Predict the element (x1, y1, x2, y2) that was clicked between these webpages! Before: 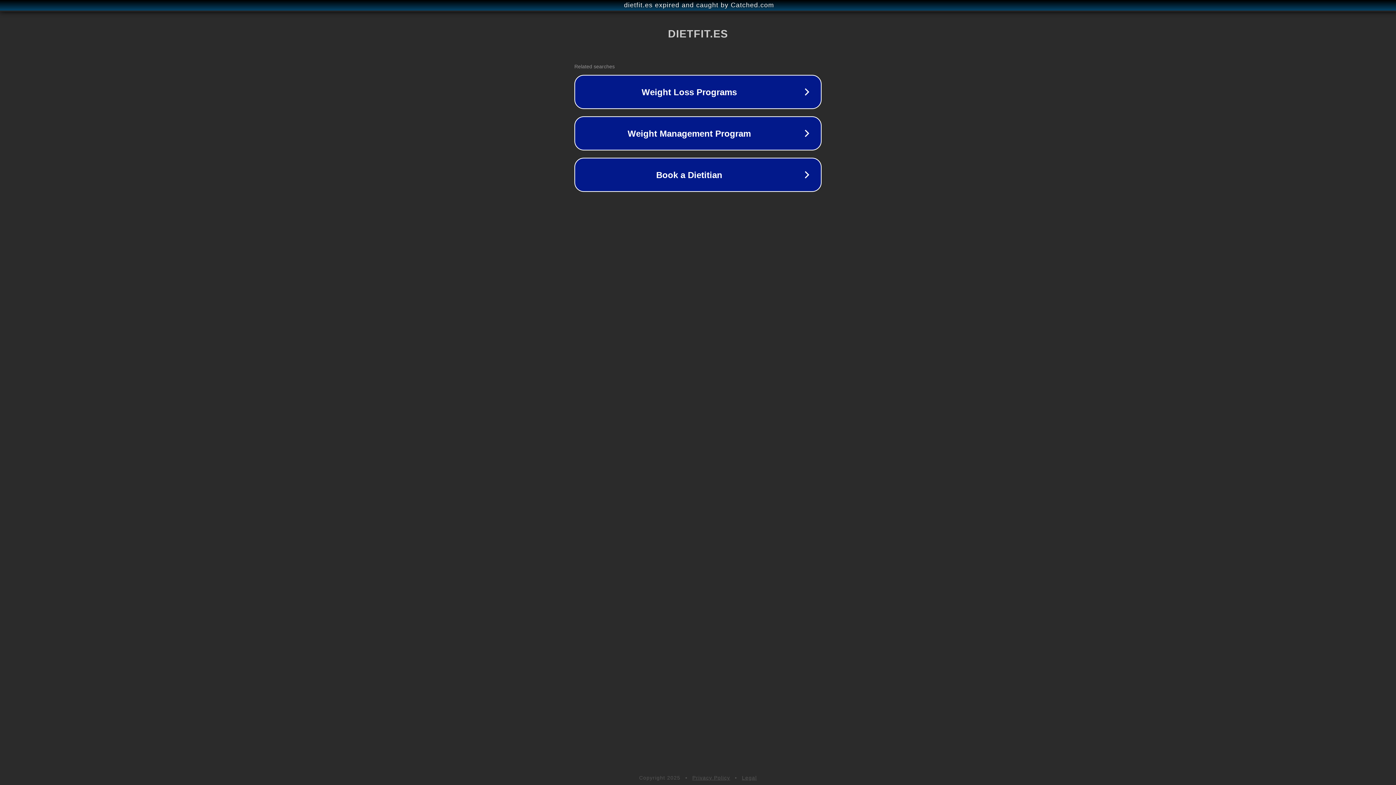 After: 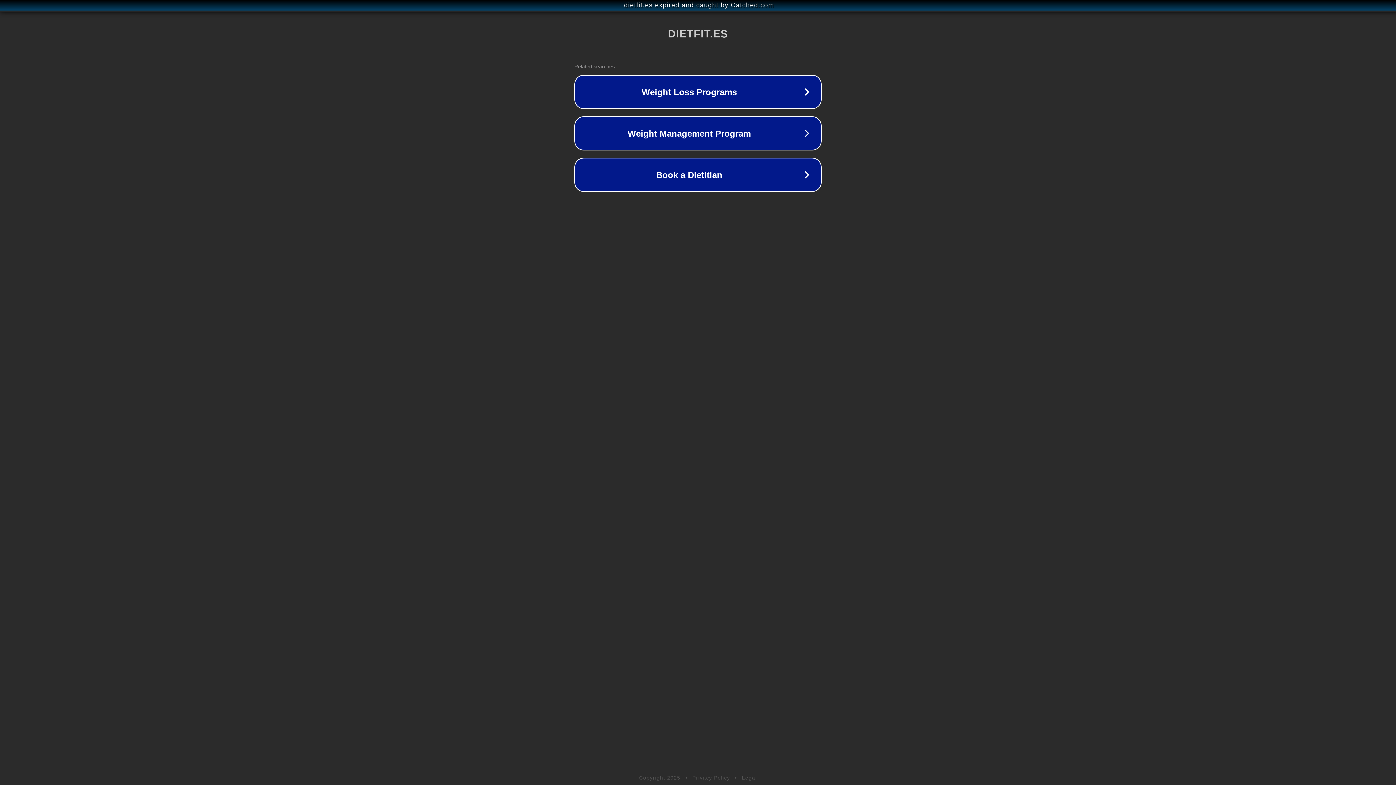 Action: bbox: (742, 775, 757, 781) label: Legal